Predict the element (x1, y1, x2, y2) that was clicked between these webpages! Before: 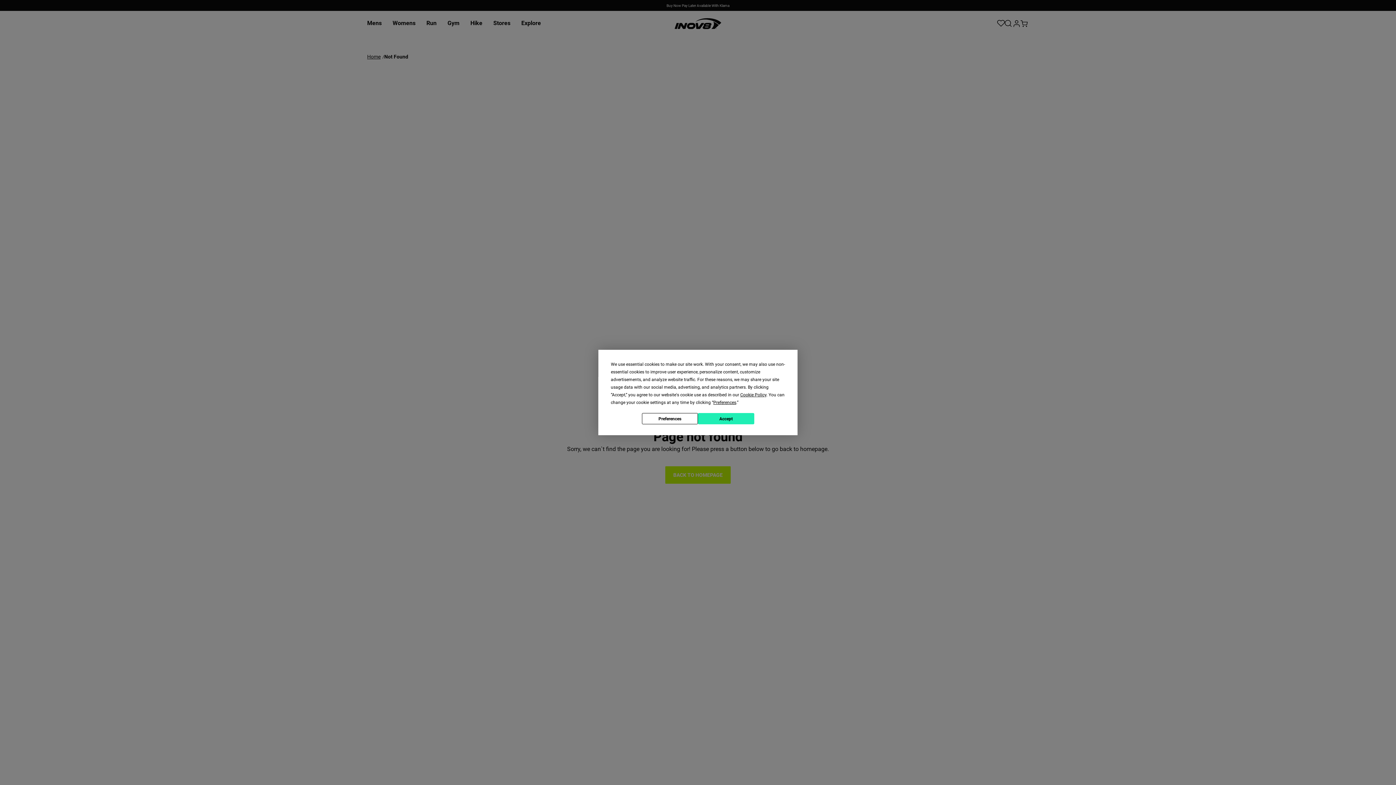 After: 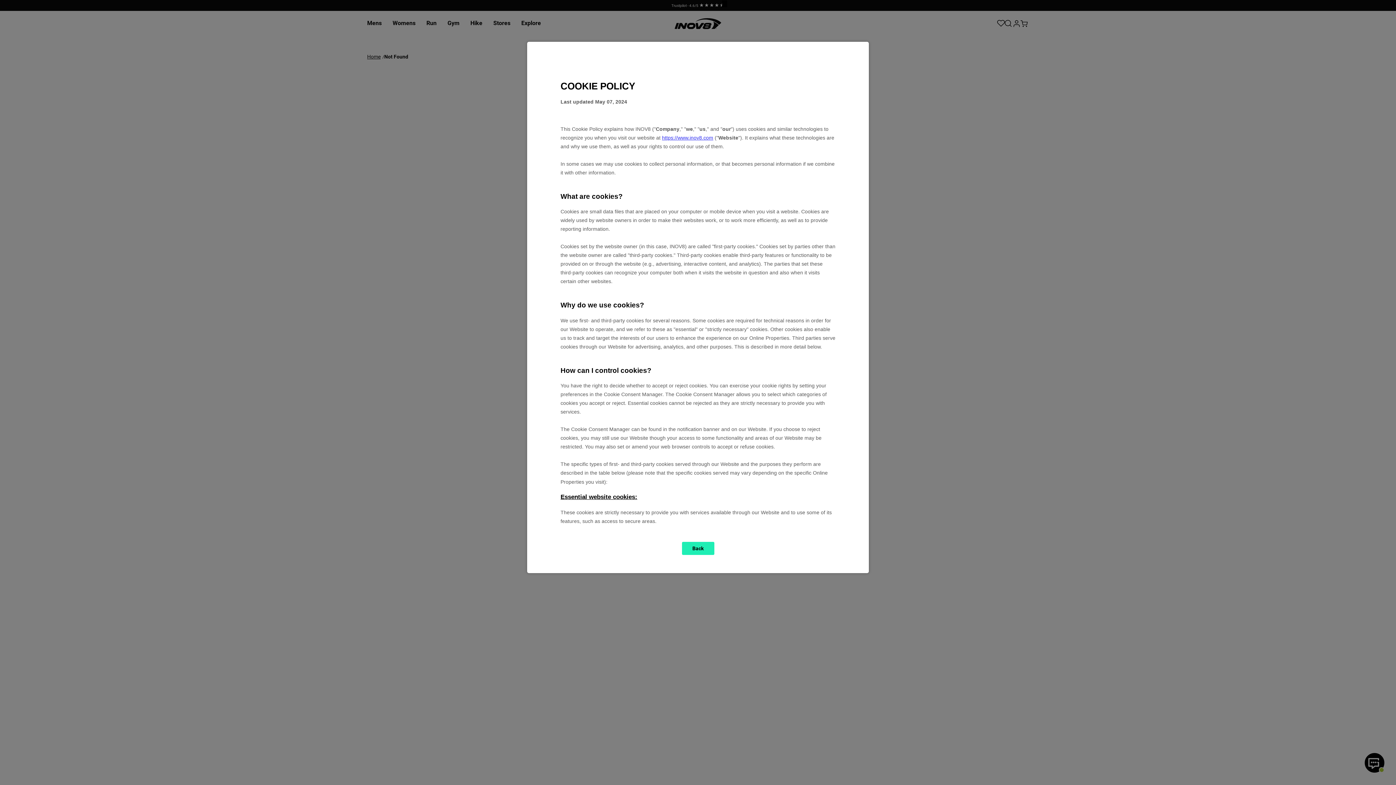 Action: bbox: (740, 392, 766, 397) label: Cookie Policy